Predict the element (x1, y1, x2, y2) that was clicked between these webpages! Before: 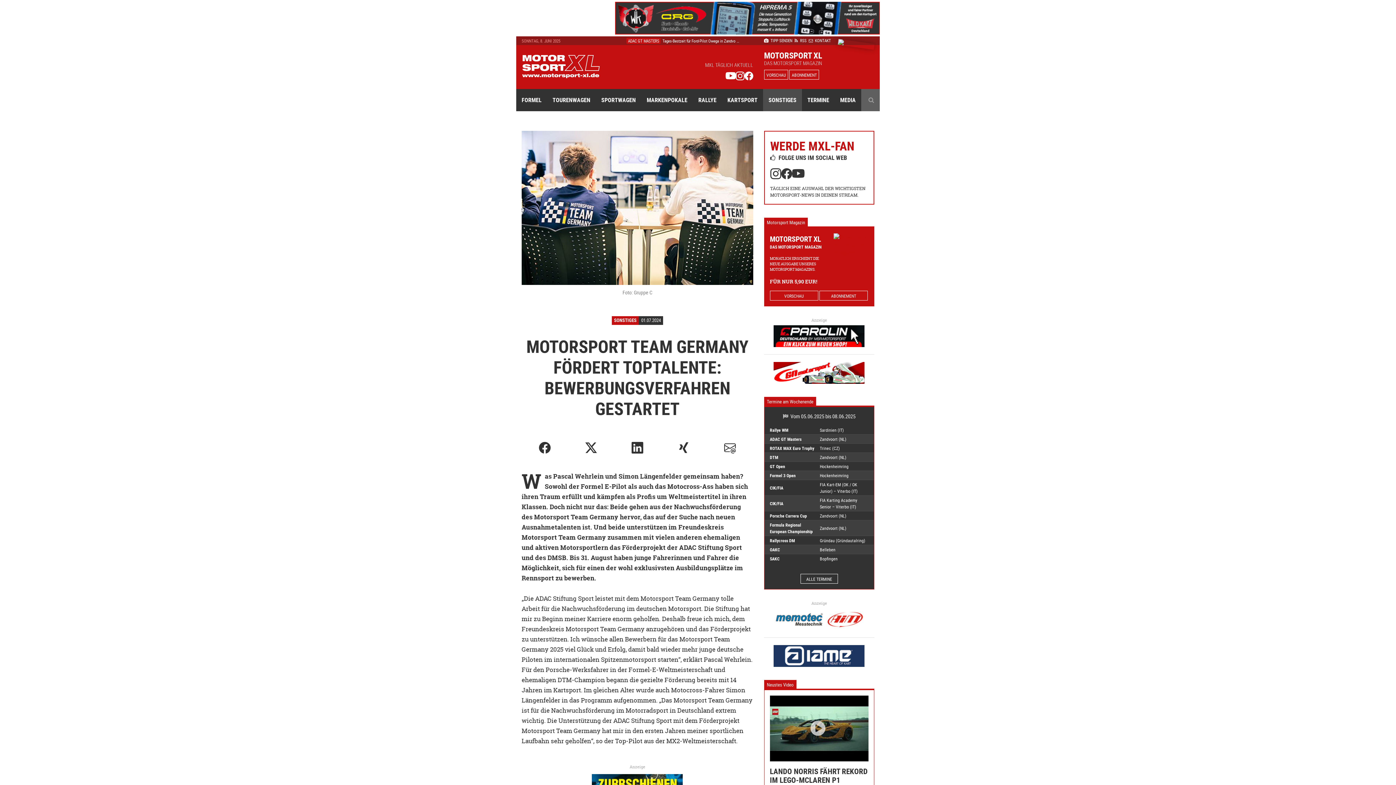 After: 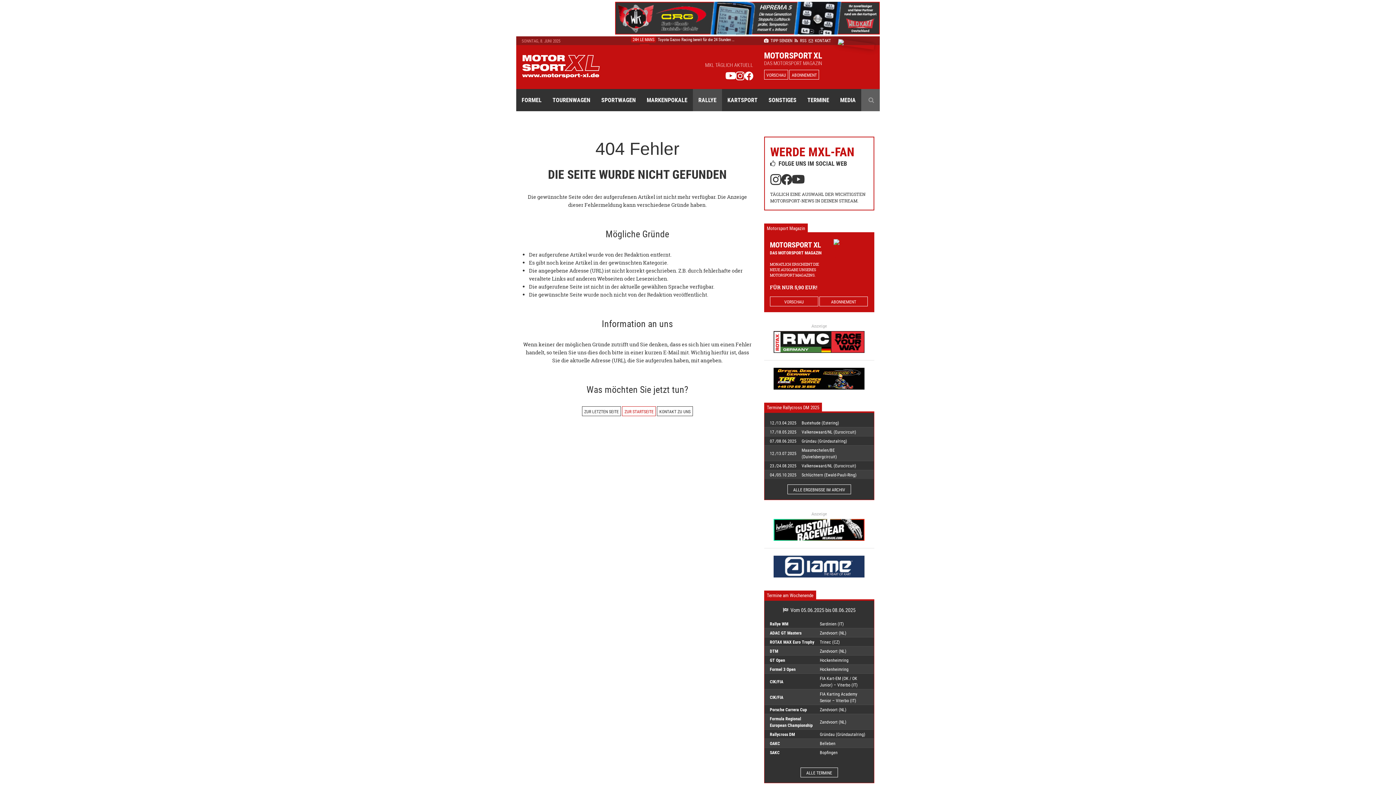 Action: label: Rallycross DM bbox: (770, 537, 795, 543)